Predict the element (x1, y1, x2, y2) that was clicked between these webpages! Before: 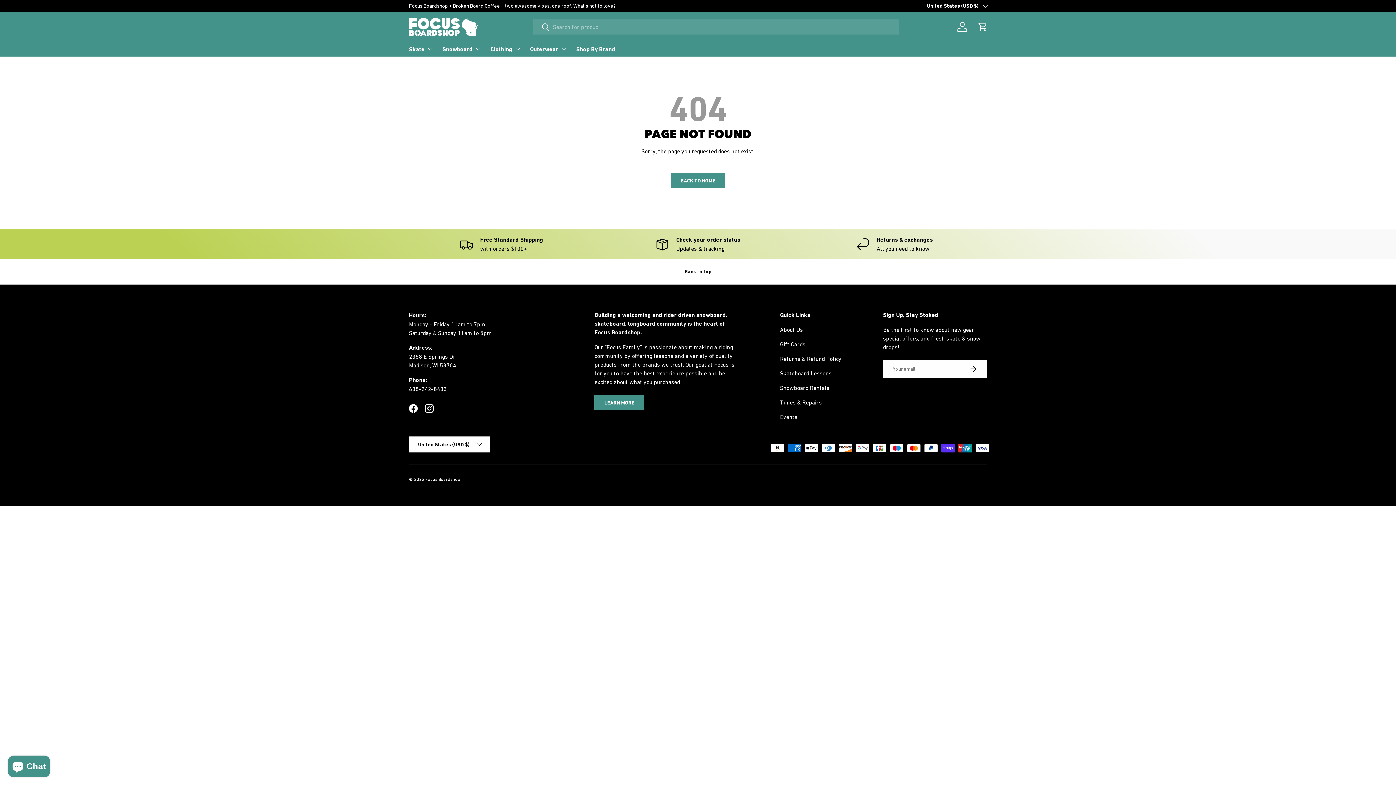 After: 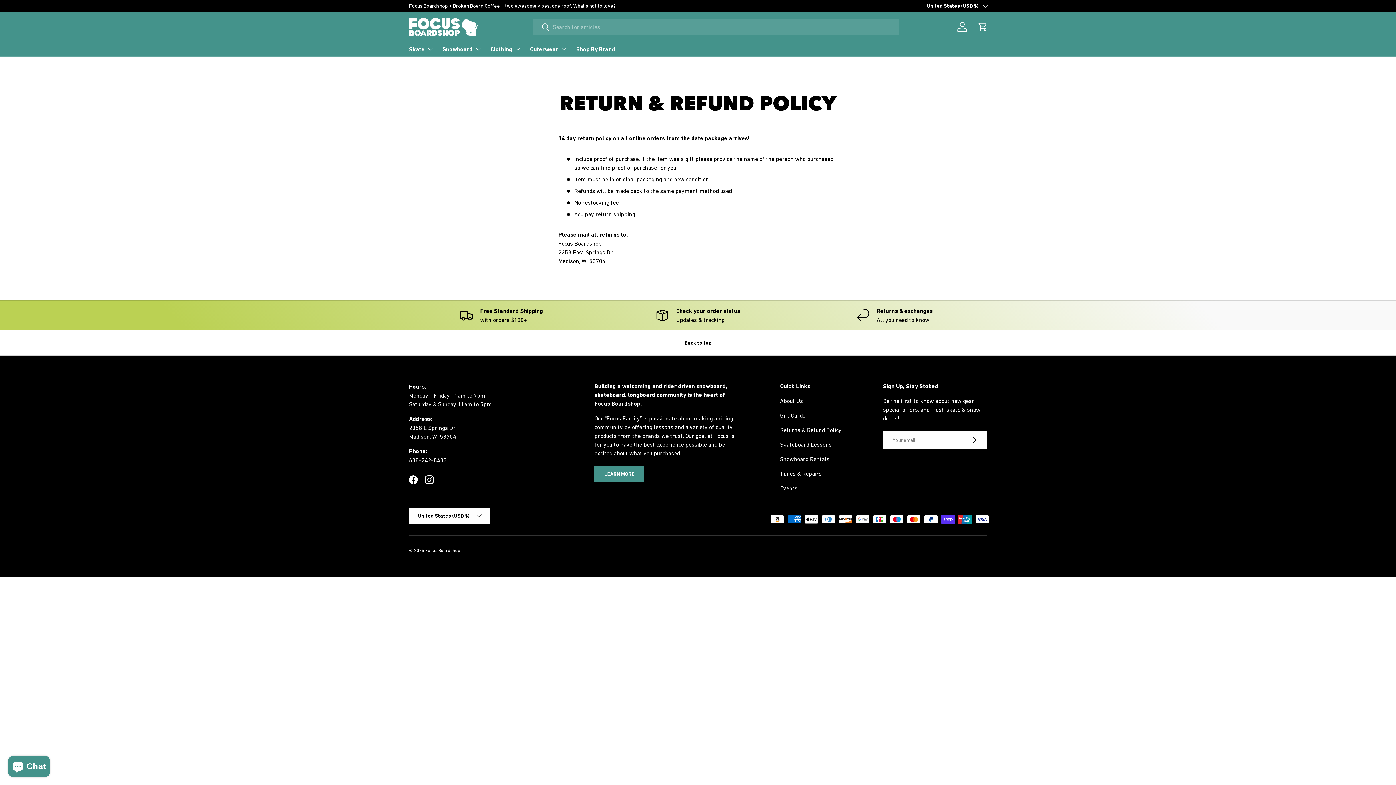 Action: label: Returns & exchanges

All you need to know bbox: (802, 235, 987, 253)